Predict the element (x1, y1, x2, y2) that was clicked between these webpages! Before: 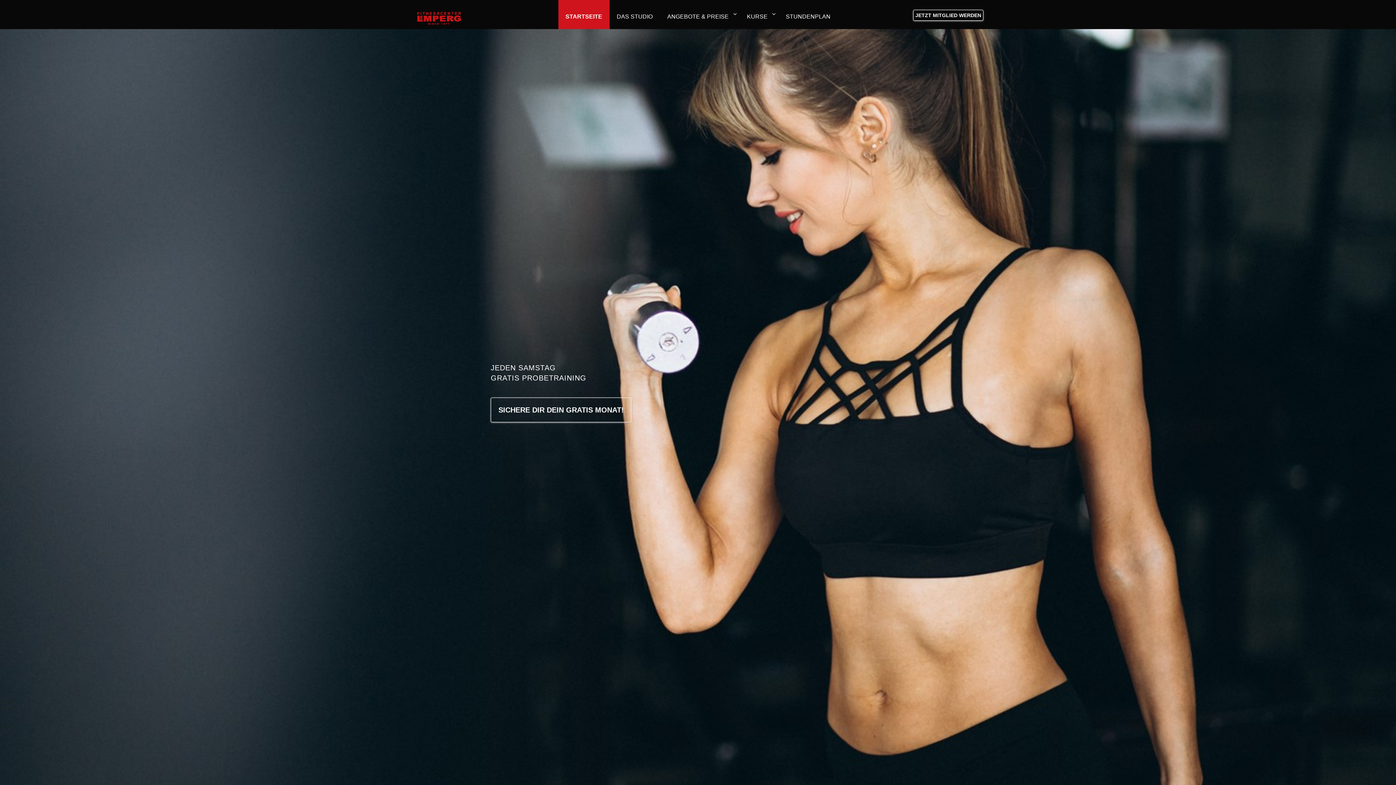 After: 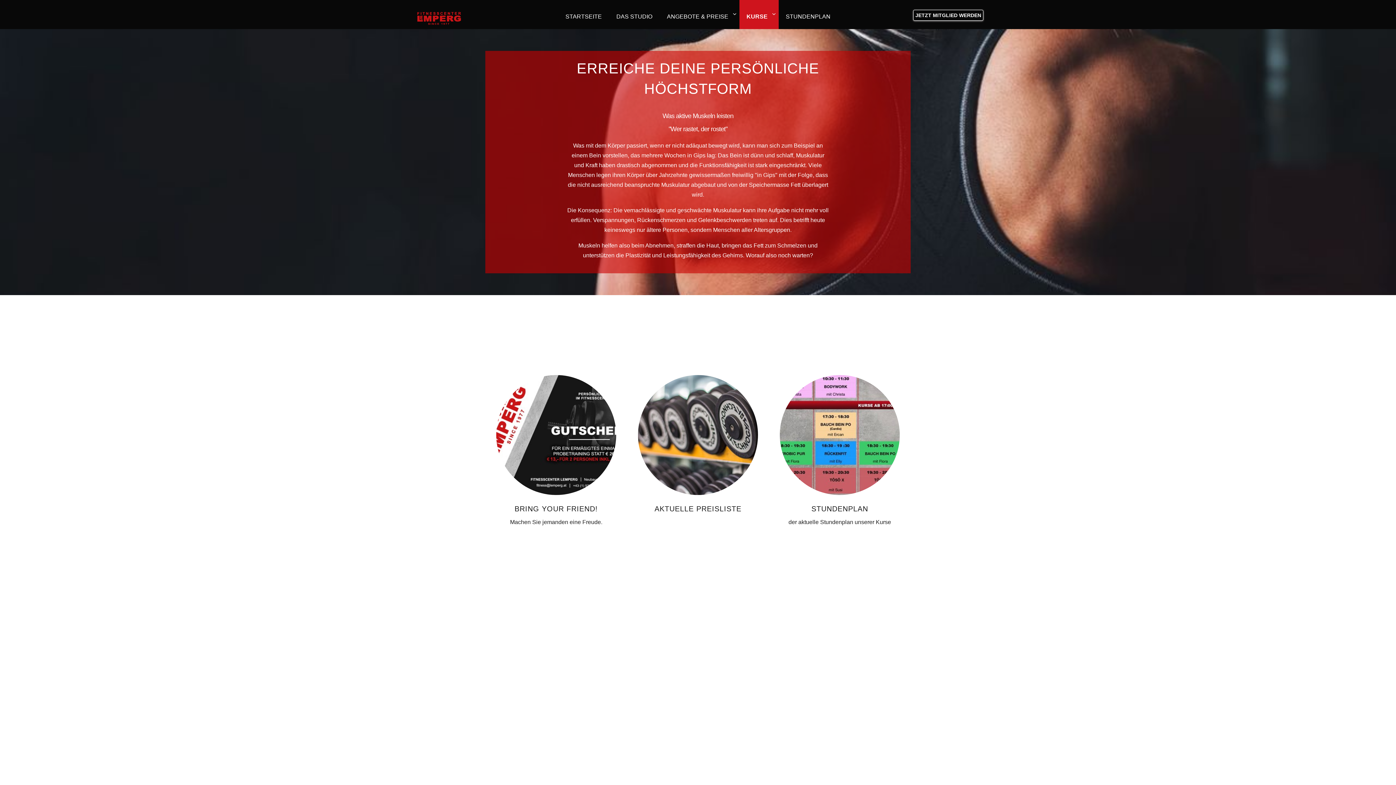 Action: label: KURSE bbox: (739, 0, 778, 29)